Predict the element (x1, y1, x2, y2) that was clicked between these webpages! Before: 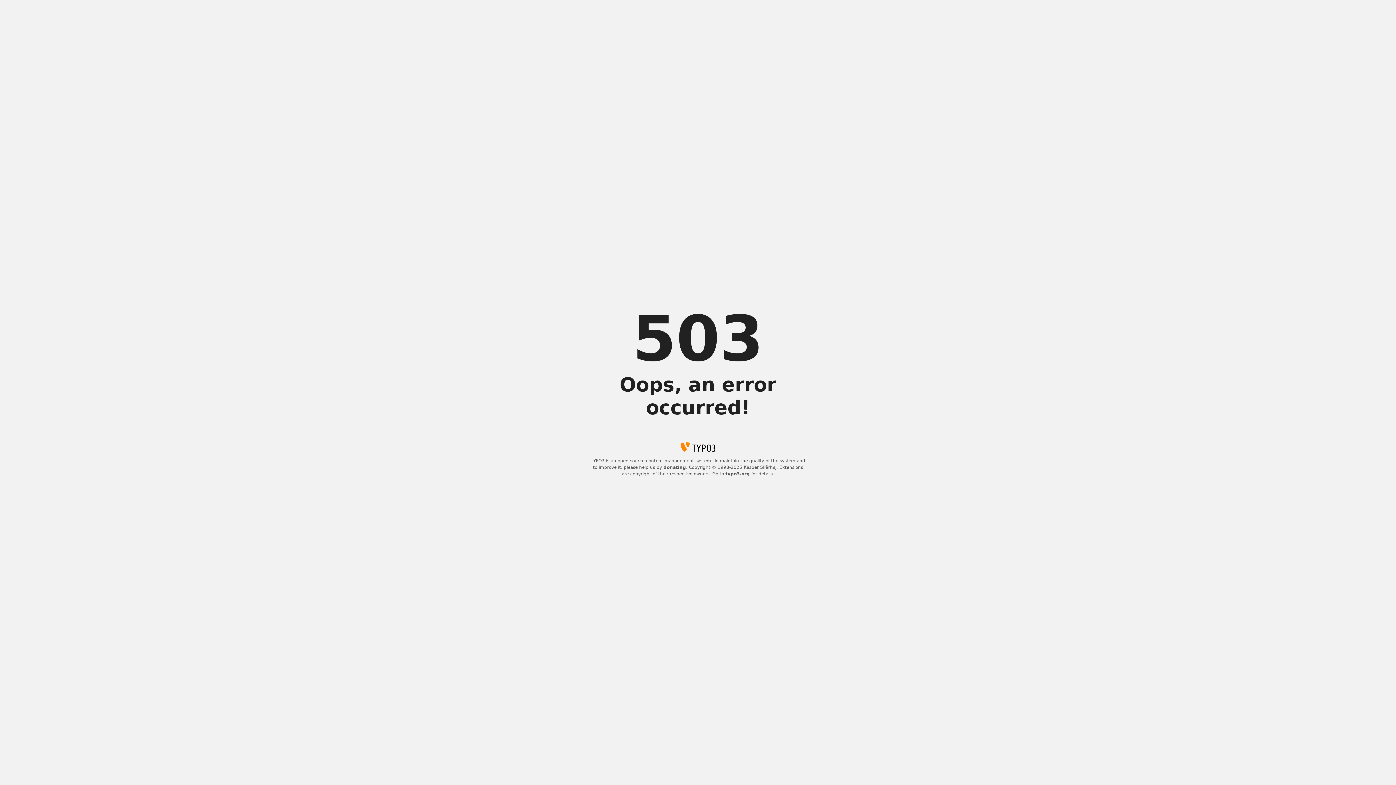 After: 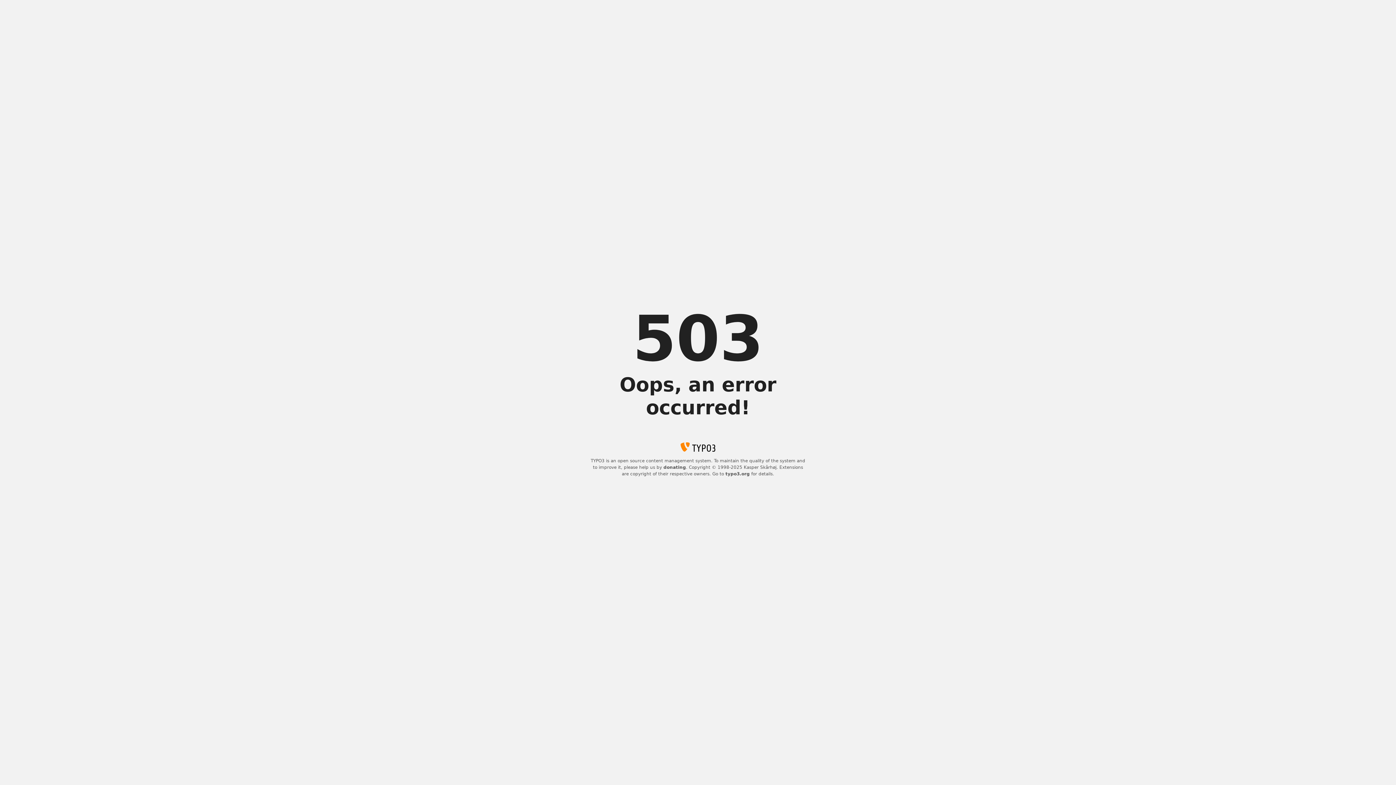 Action: label: donating bbox: (663, 465, 686, 470)